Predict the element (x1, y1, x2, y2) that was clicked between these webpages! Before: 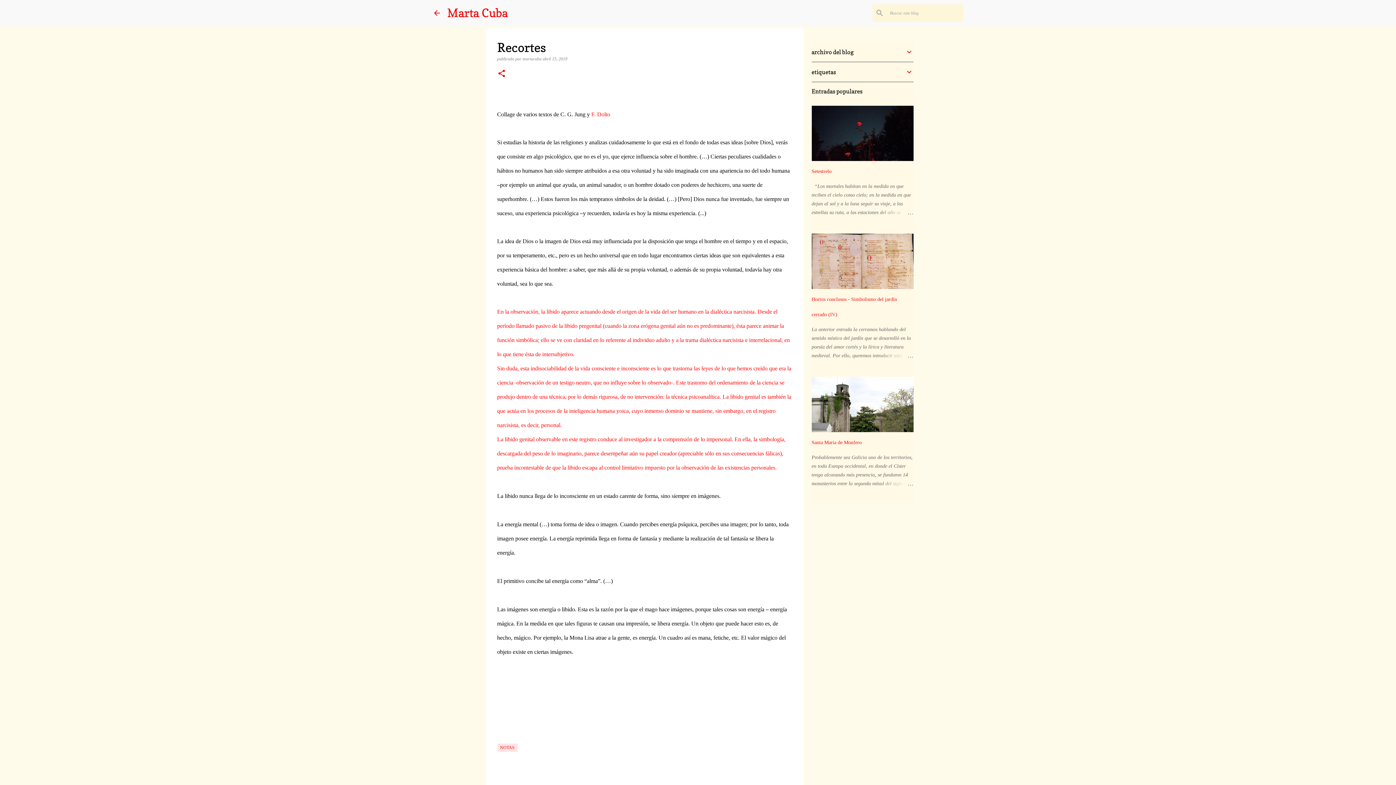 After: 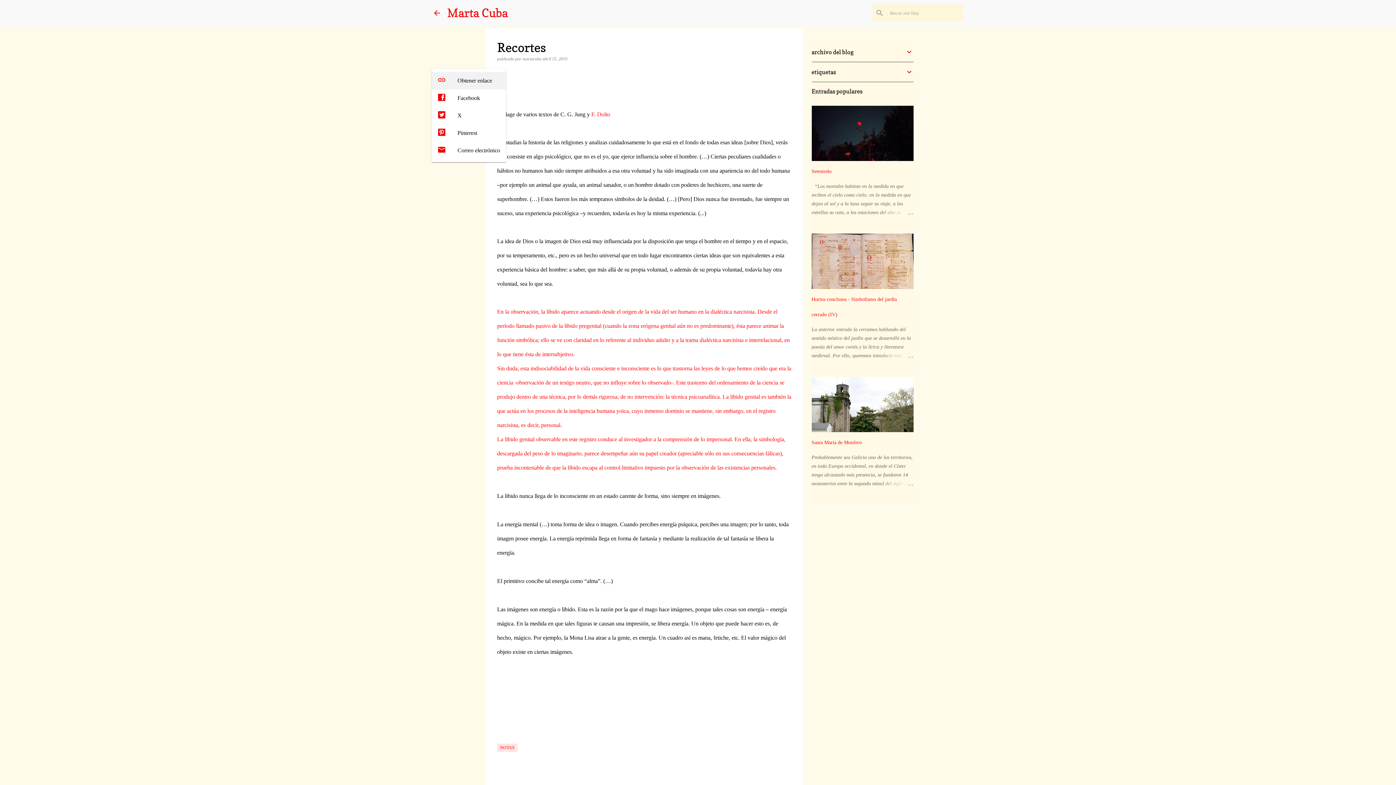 Action: label: Compartir bbox: (497, 69, 506, 79)